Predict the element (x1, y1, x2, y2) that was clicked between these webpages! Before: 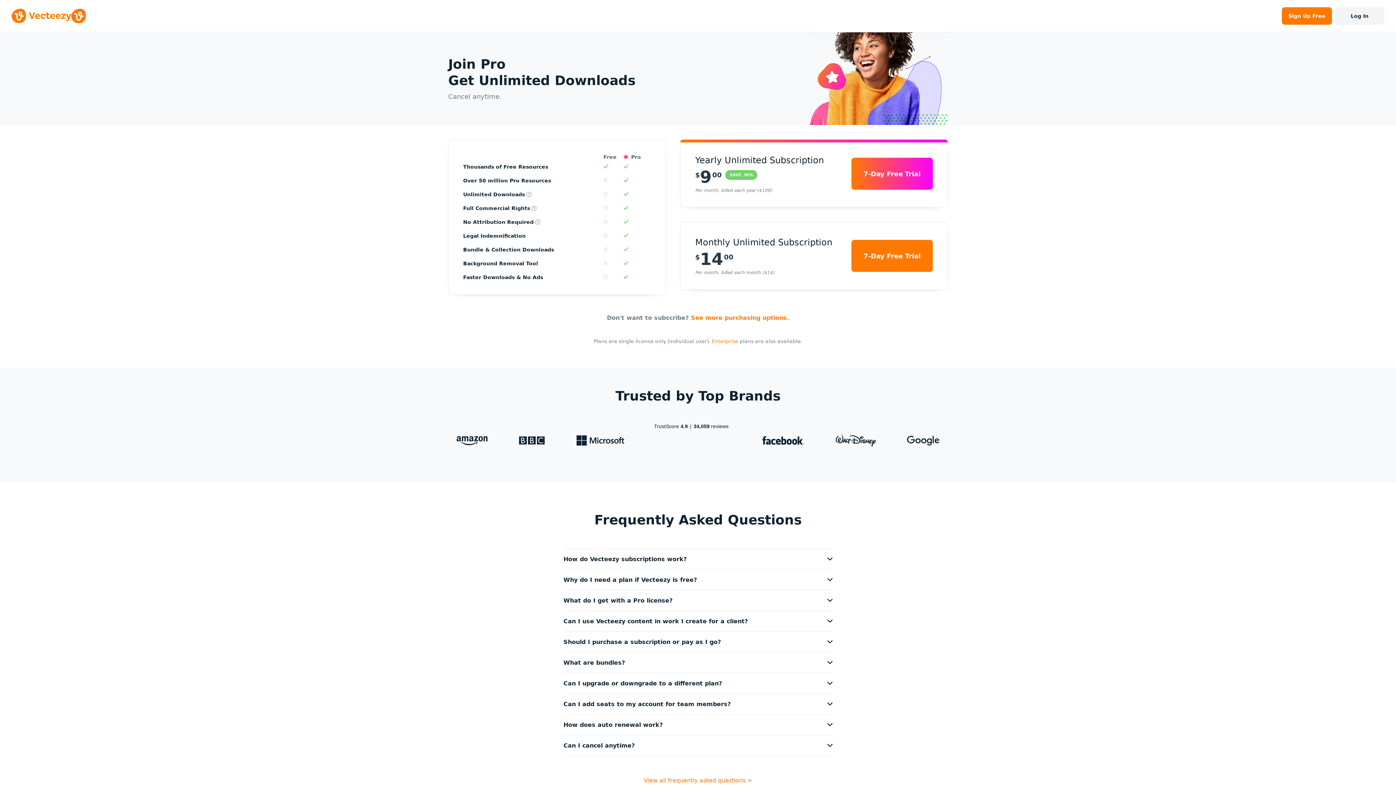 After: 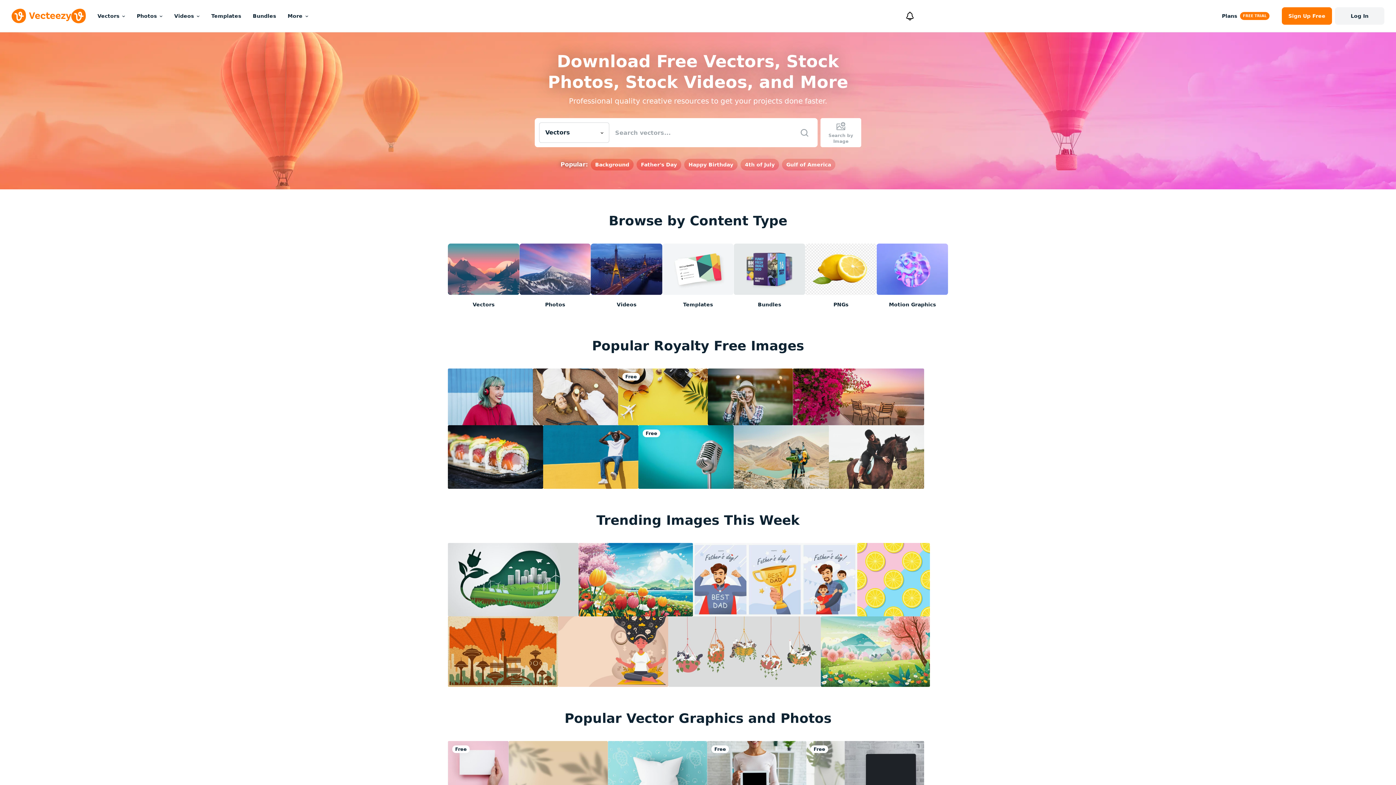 Action: bbox: (11, 8, 85, 23)